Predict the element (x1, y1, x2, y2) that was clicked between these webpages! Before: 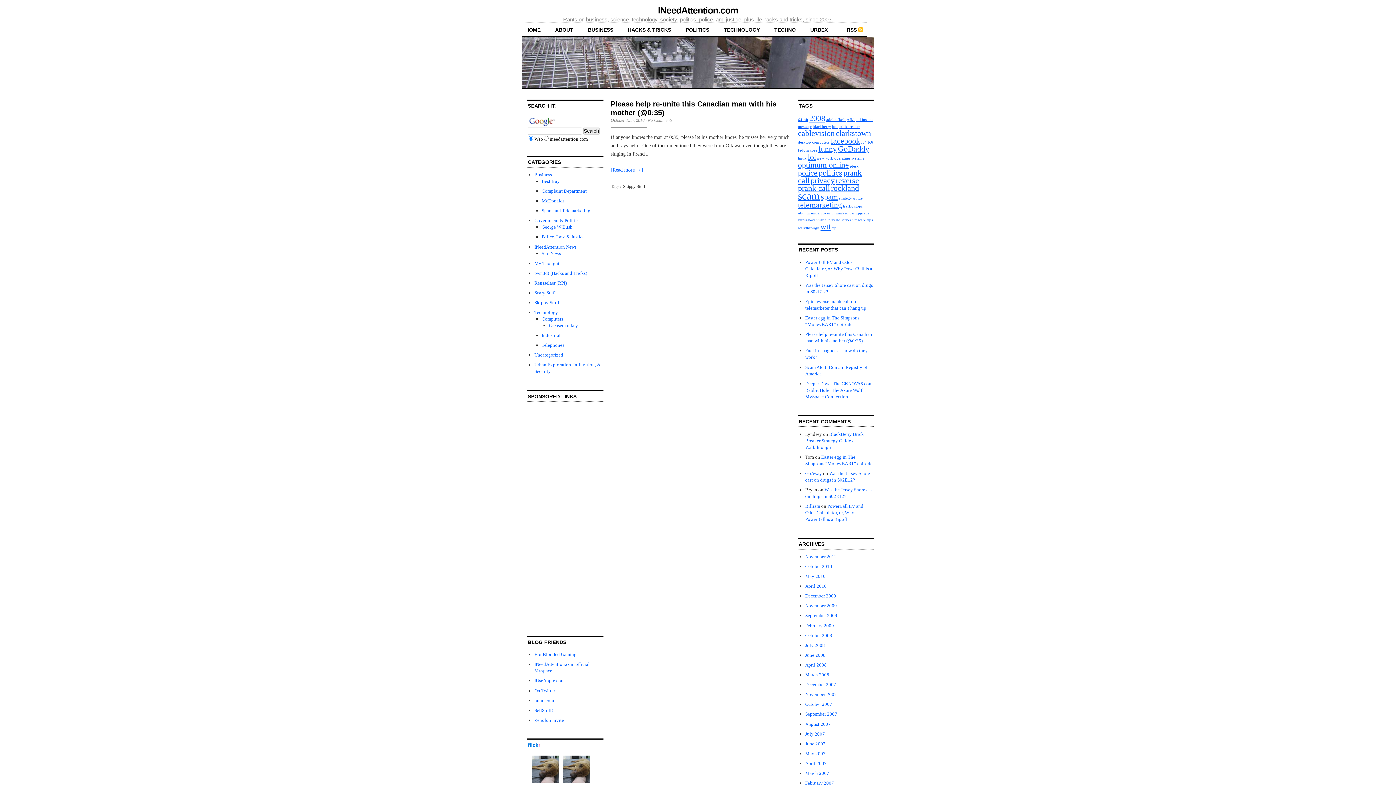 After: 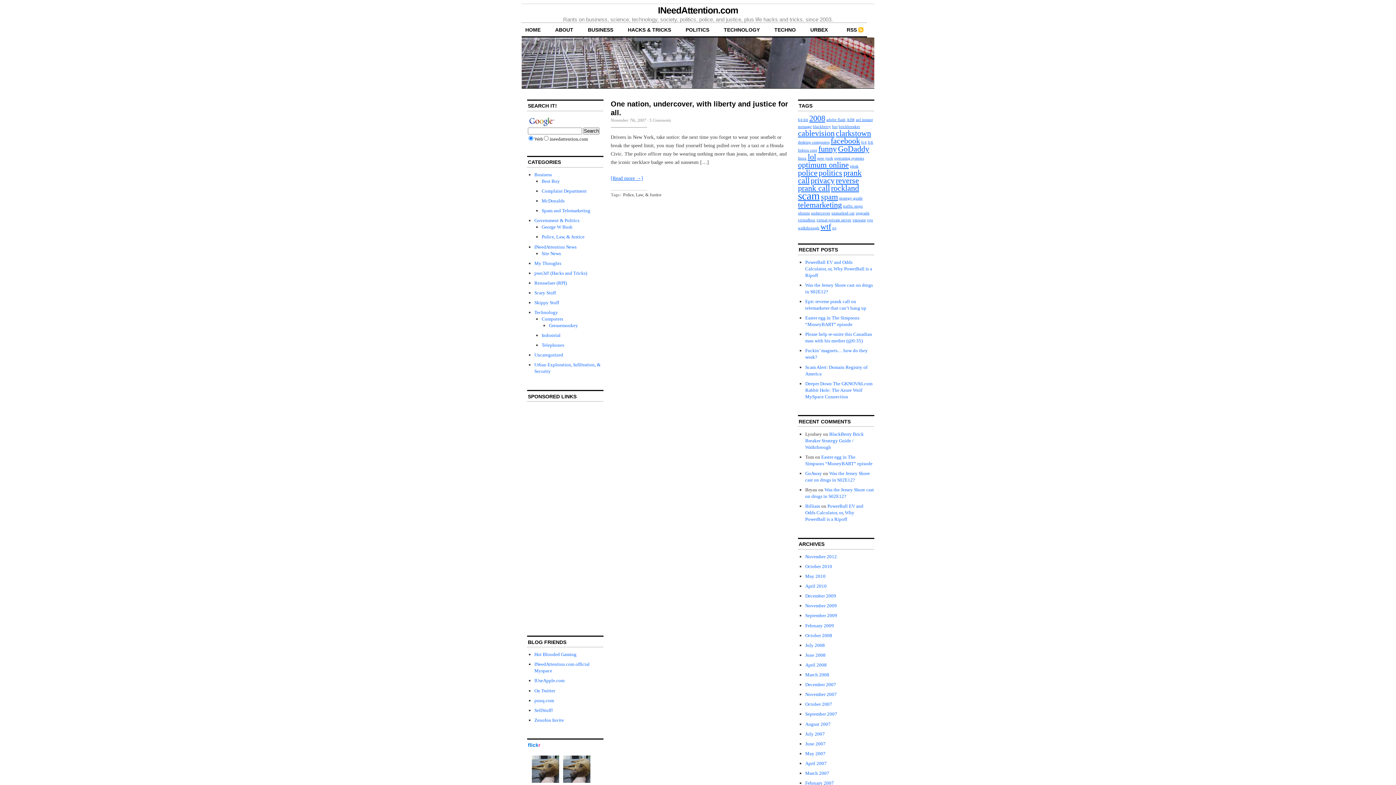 Action: bbox: (811, 211, 830, 215) label: undercover (1 item)